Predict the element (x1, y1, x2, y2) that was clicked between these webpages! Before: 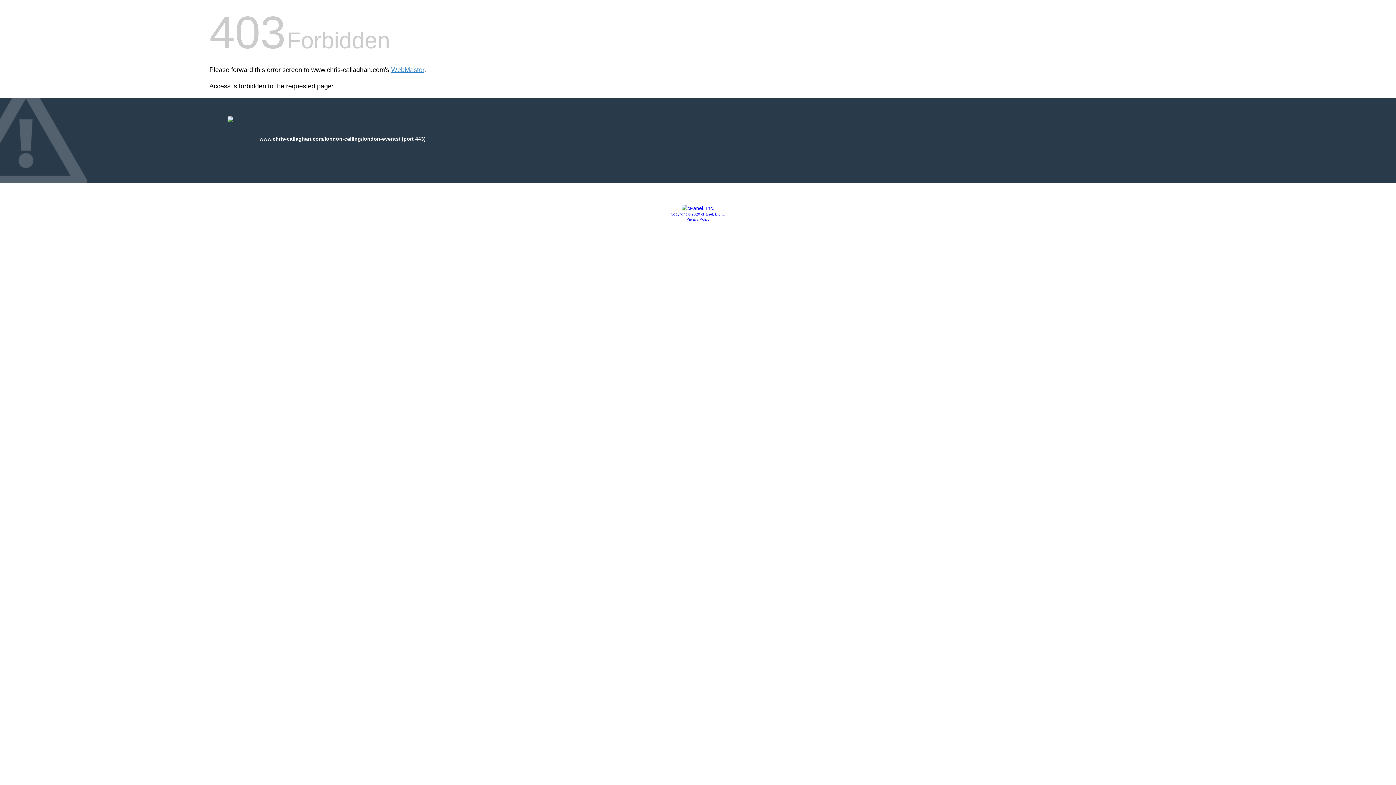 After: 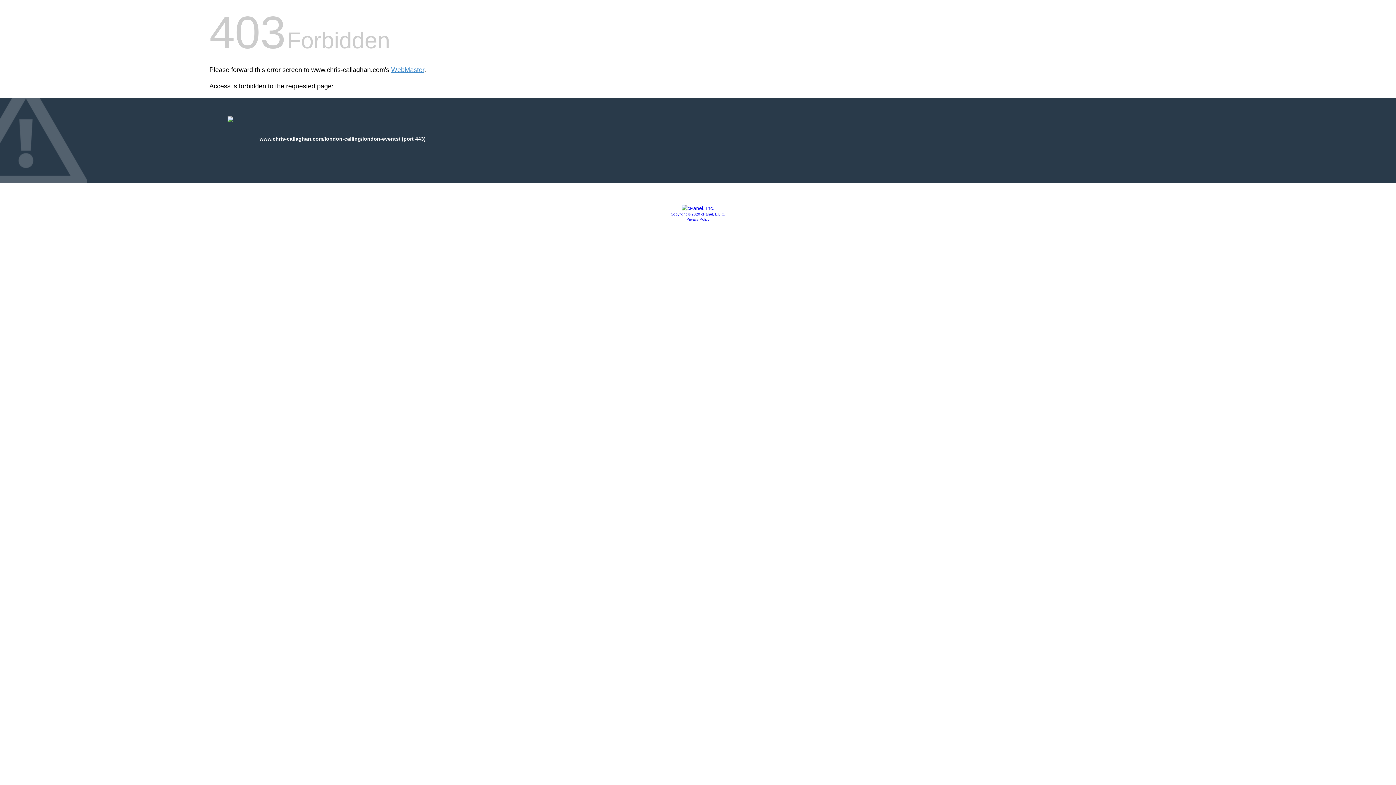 Action: bbox: (670, 212, 725, 216) label: Copyright © 2020 cPanel, L.L.C.